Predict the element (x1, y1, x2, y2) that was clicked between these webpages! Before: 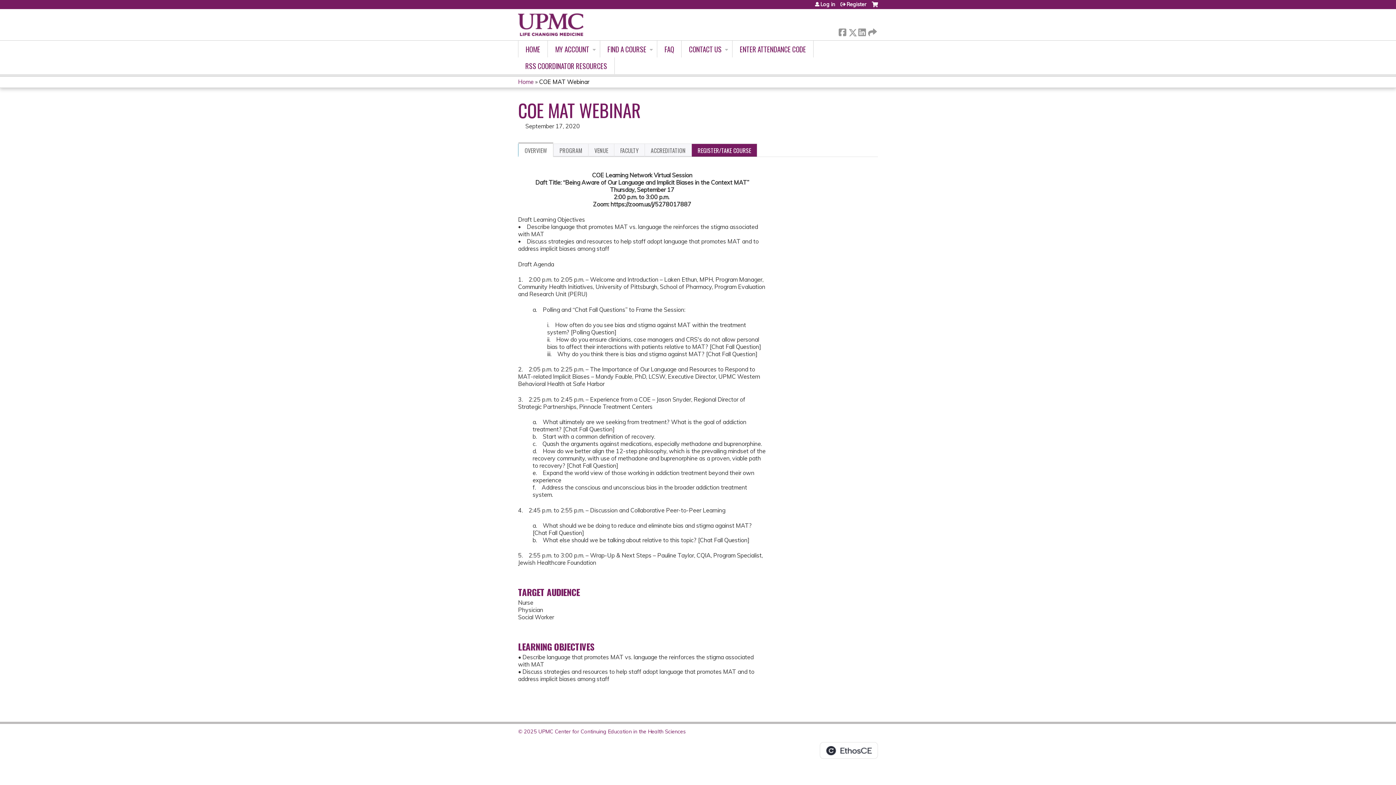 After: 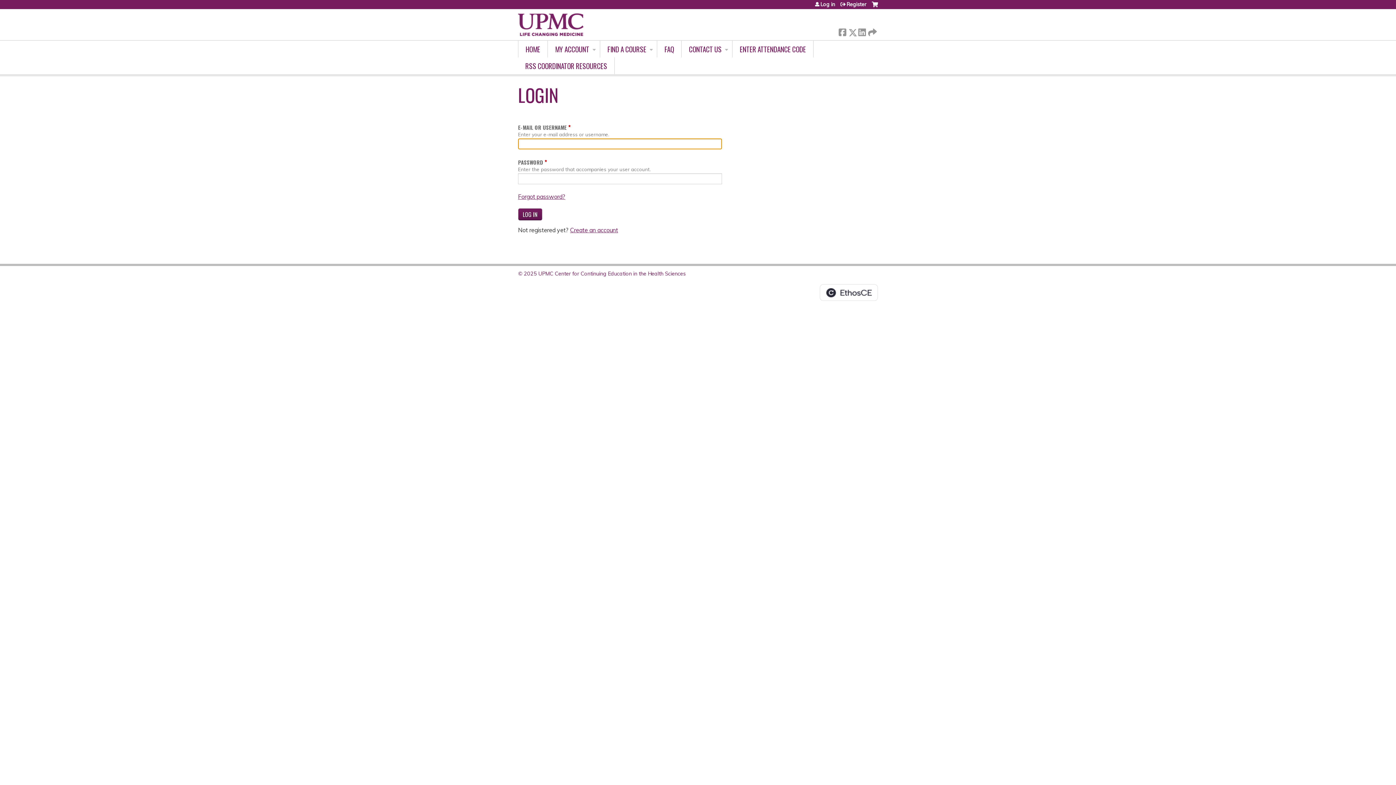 Action: bbox: (815, 1, 835, 6) label: Log in